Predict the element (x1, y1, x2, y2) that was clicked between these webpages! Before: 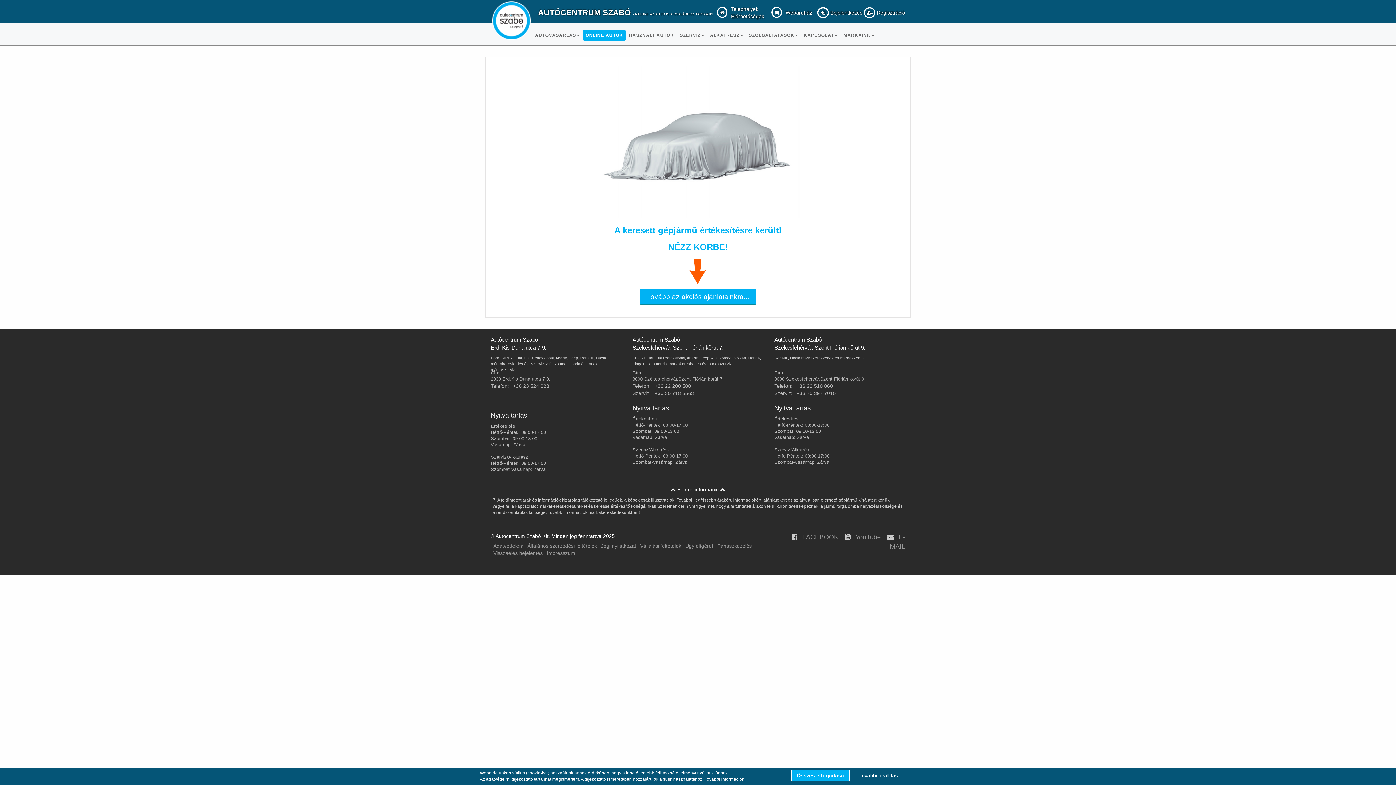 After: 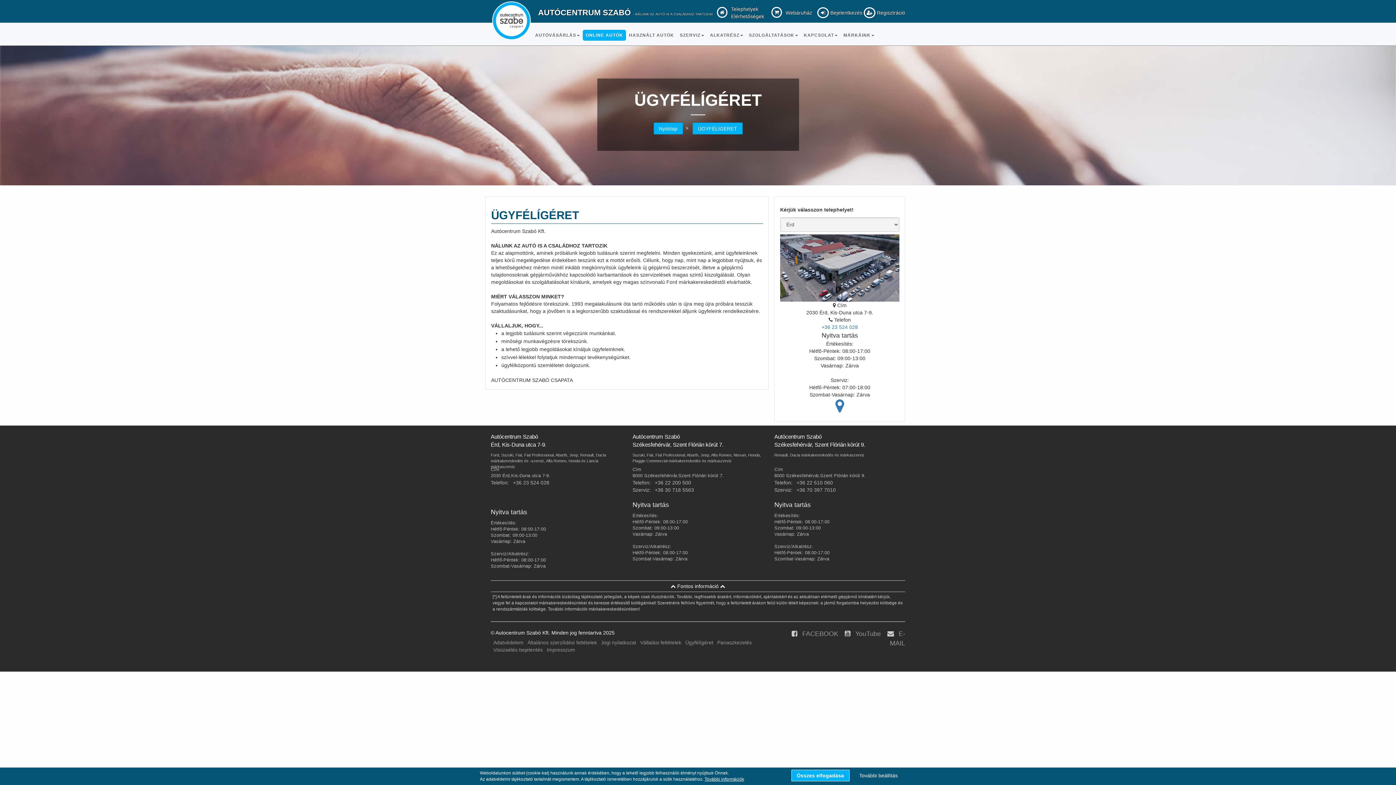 Action: label: Ügyfélígéret bbox: (685, 543, 713, 549)